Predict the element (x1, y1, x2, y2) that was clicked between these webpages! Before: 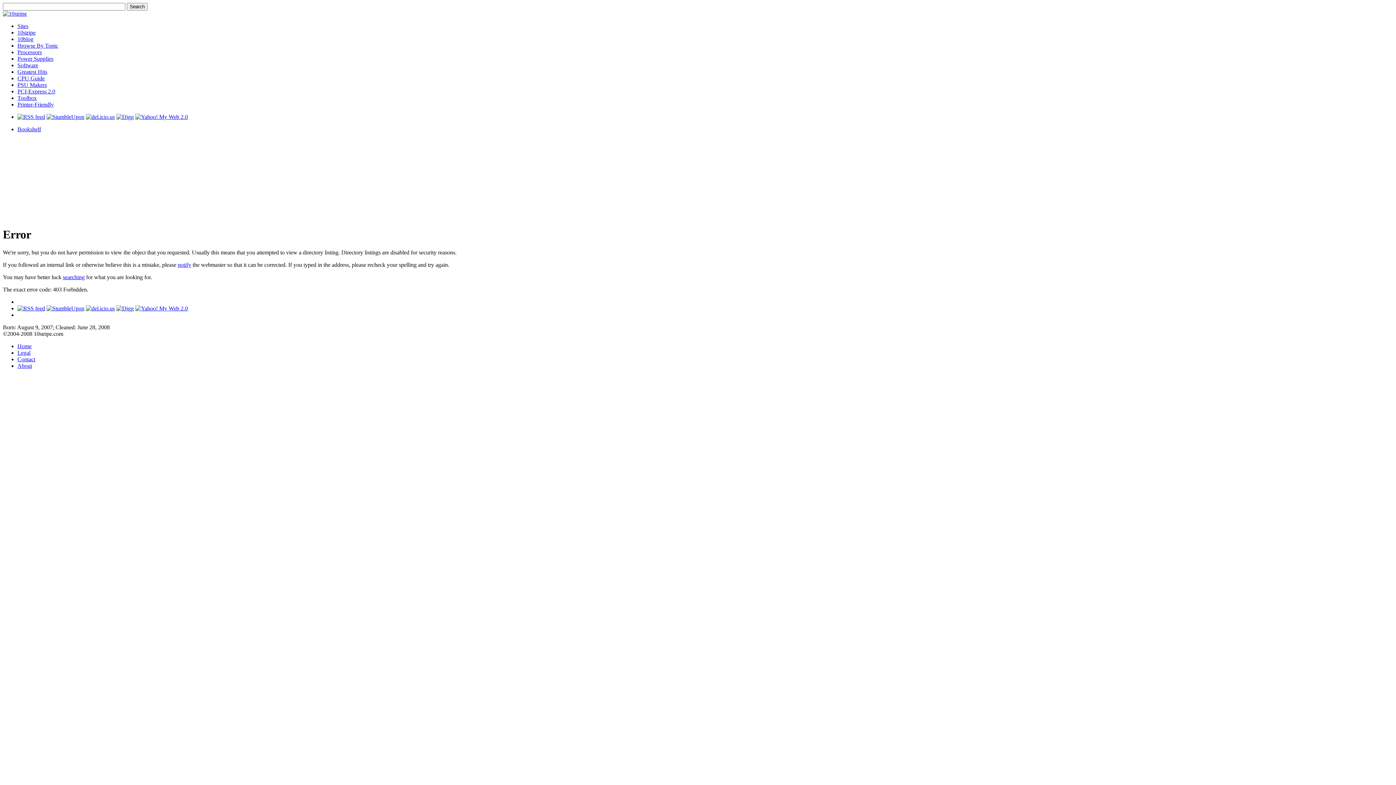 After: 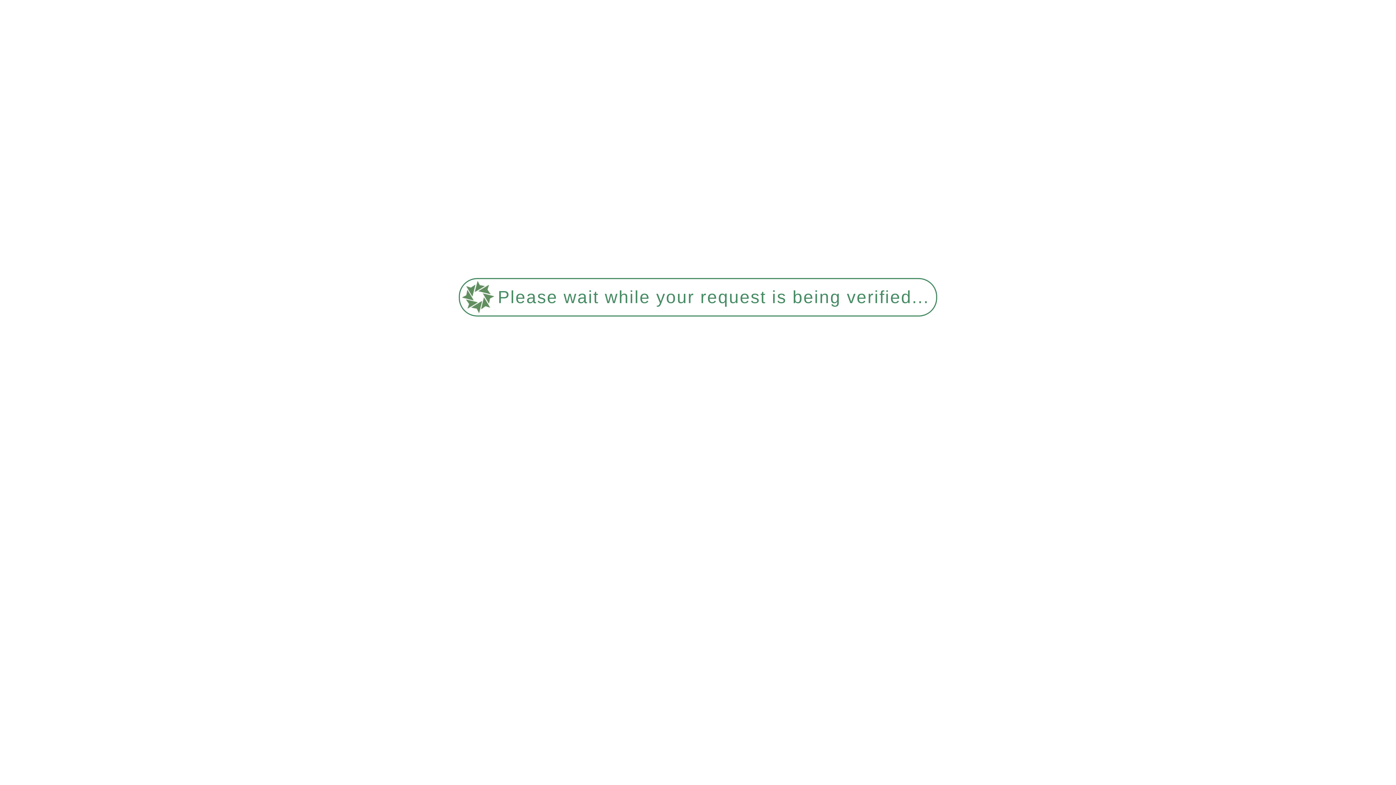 Action: label: Browse By Topic bbox: (17, 42, 58, 48)